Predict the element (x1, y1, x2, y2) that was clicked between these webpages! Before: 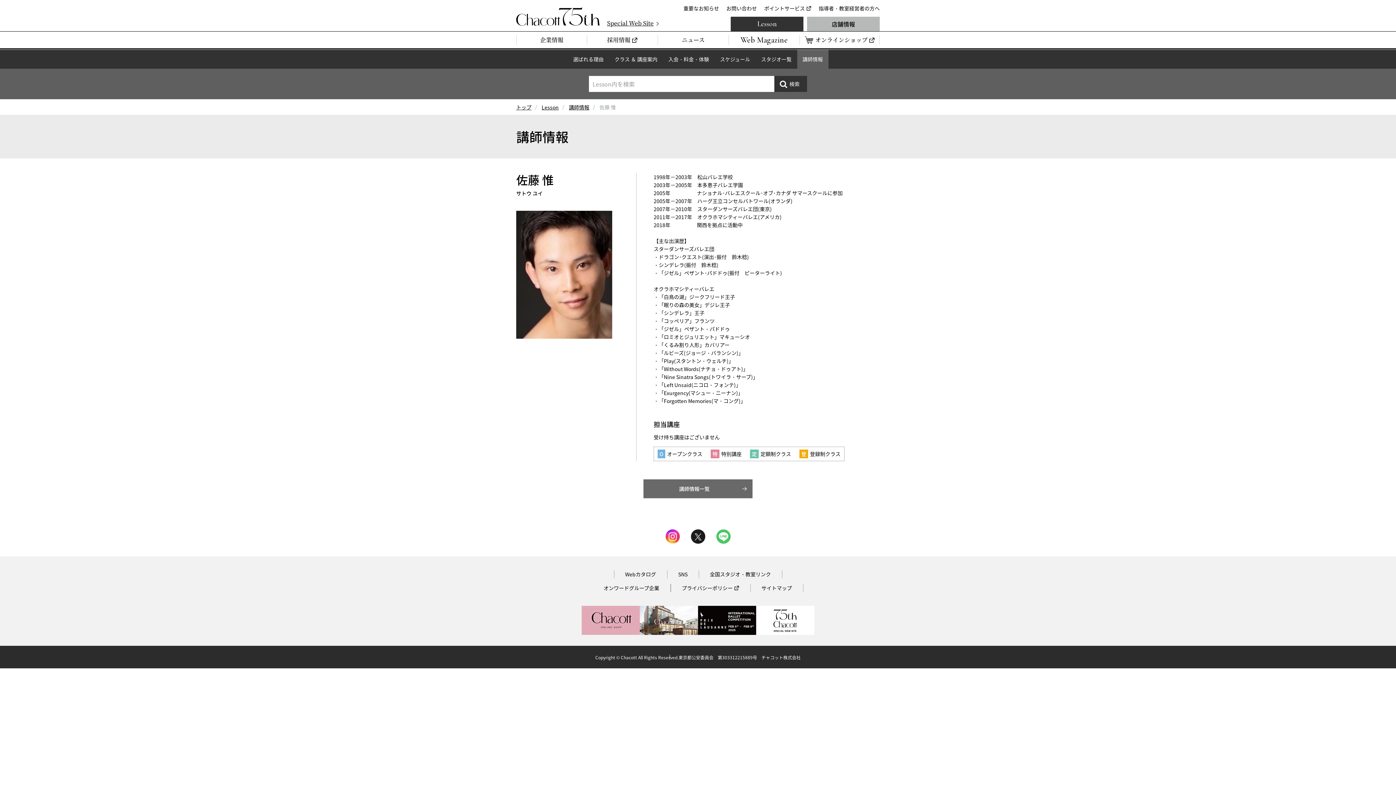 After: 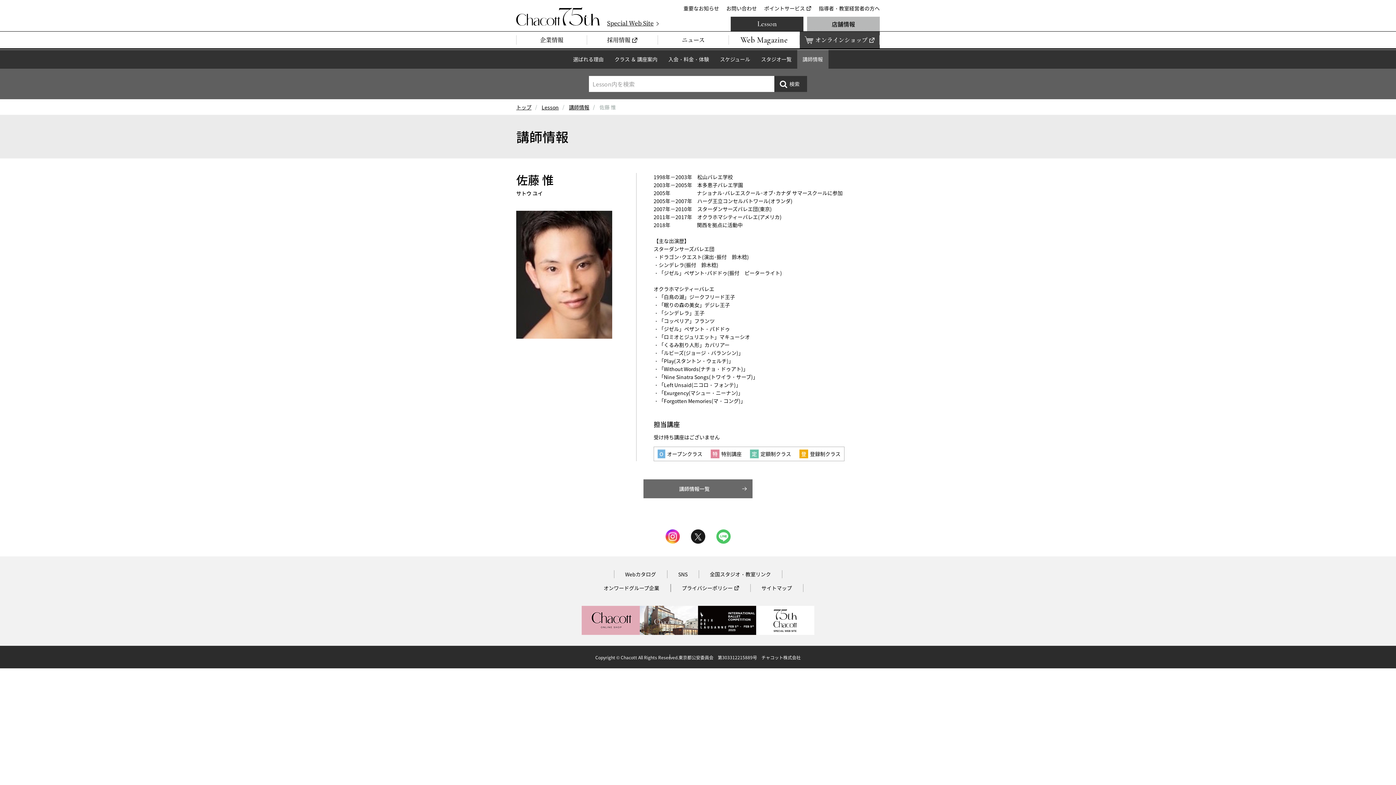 Action: label: オンラインショップ bbox: (800, 31, 880, 48)